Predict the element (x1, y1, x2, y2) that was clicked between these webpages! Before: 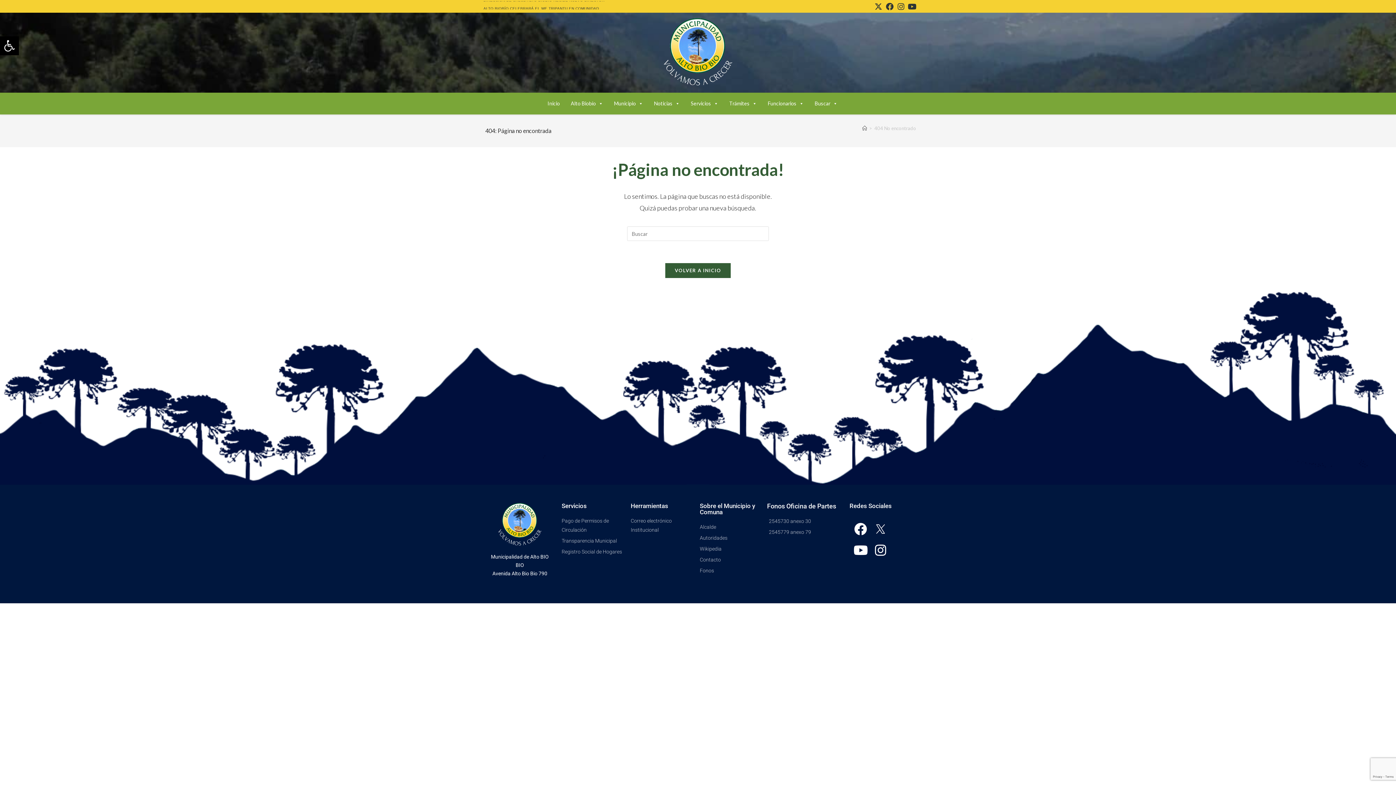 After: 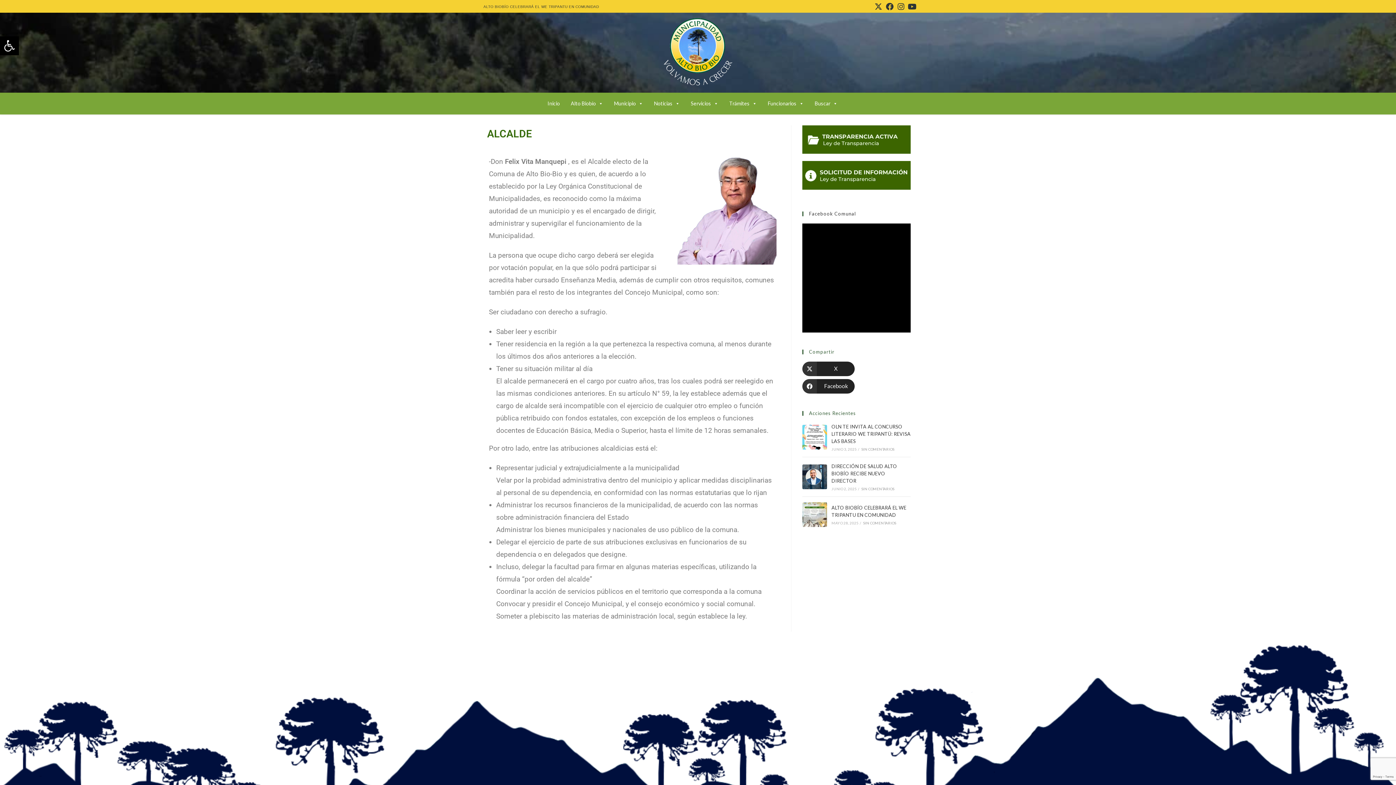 Action: bbox: (698, 522, 767, 531) label: Alcalde